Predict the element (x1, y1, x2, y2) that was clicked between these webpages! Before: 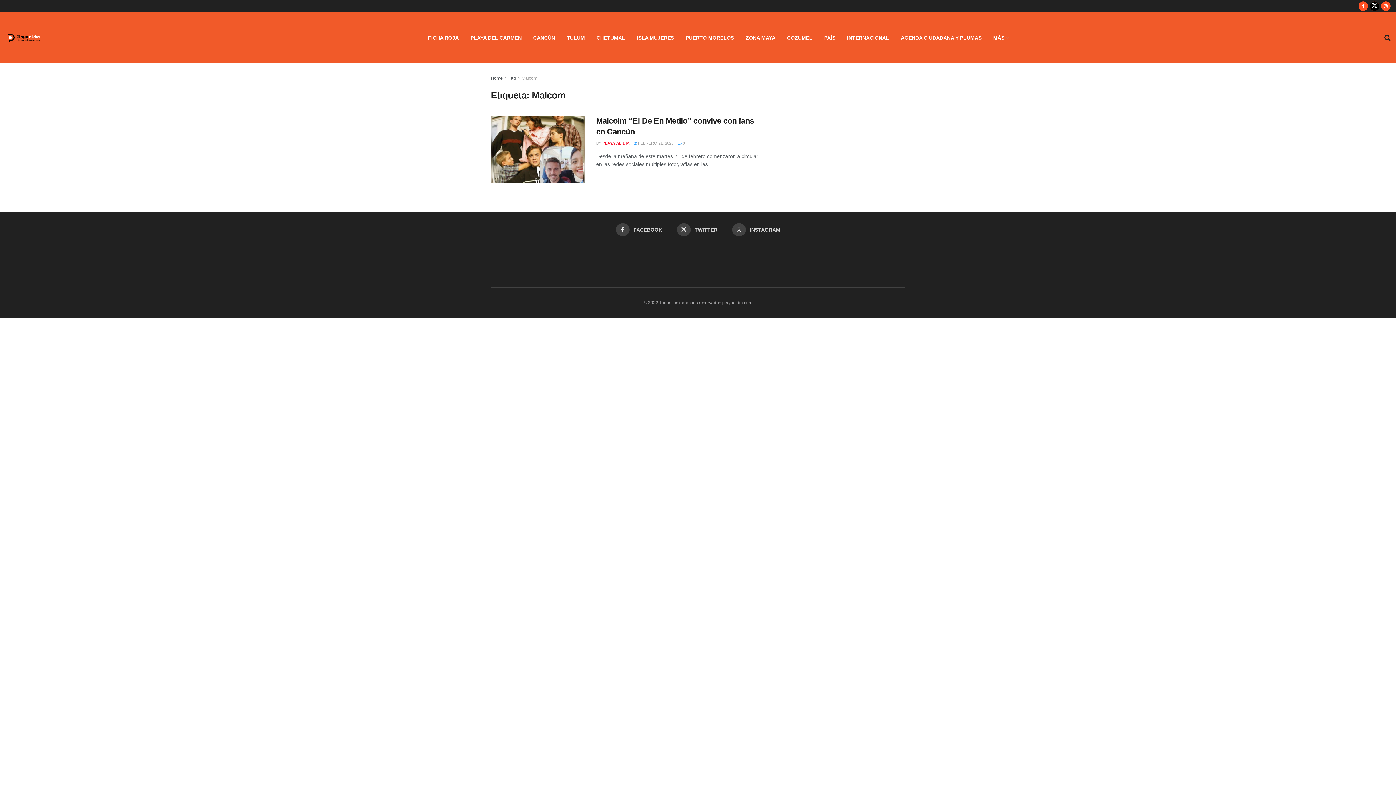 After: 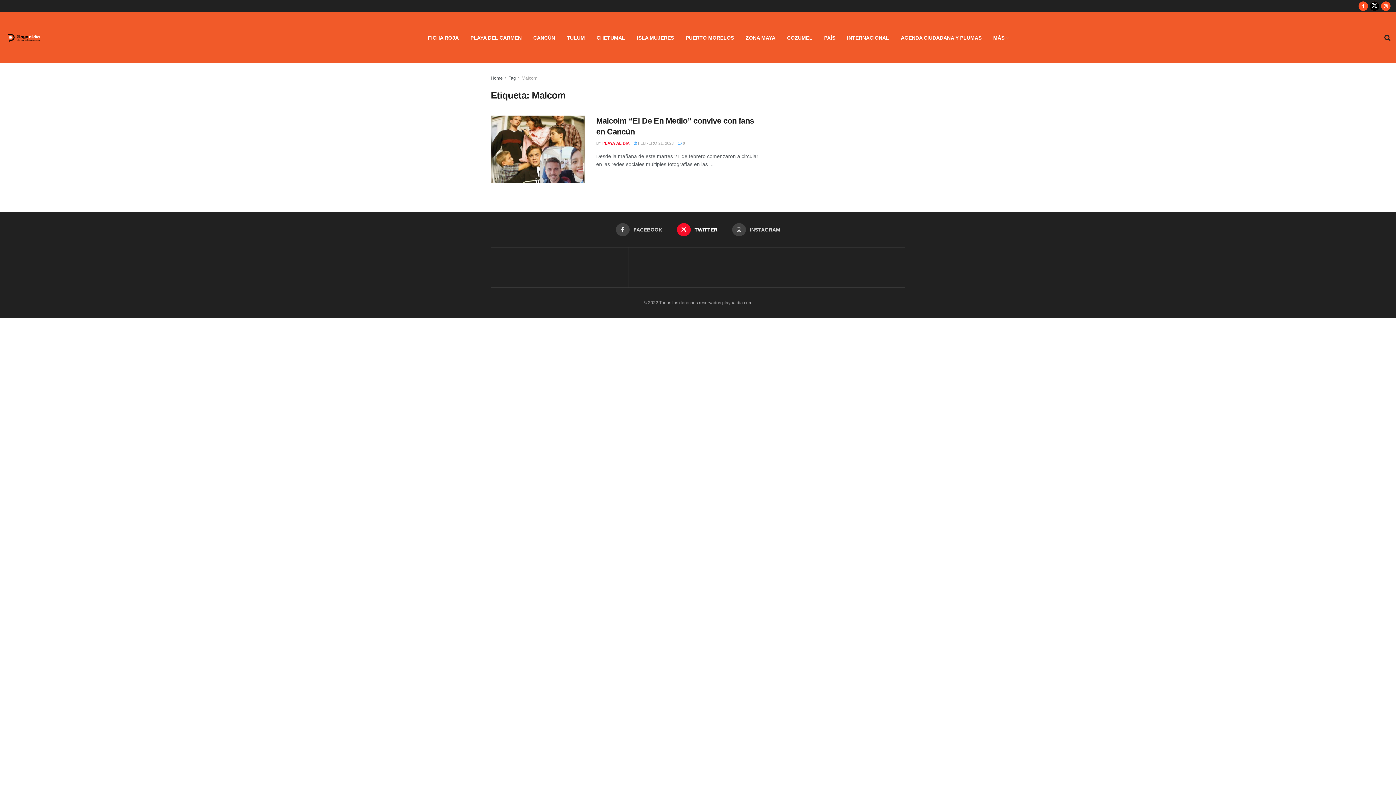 Action: bbox: (676, 223, 717, 236) label:  TWITTER